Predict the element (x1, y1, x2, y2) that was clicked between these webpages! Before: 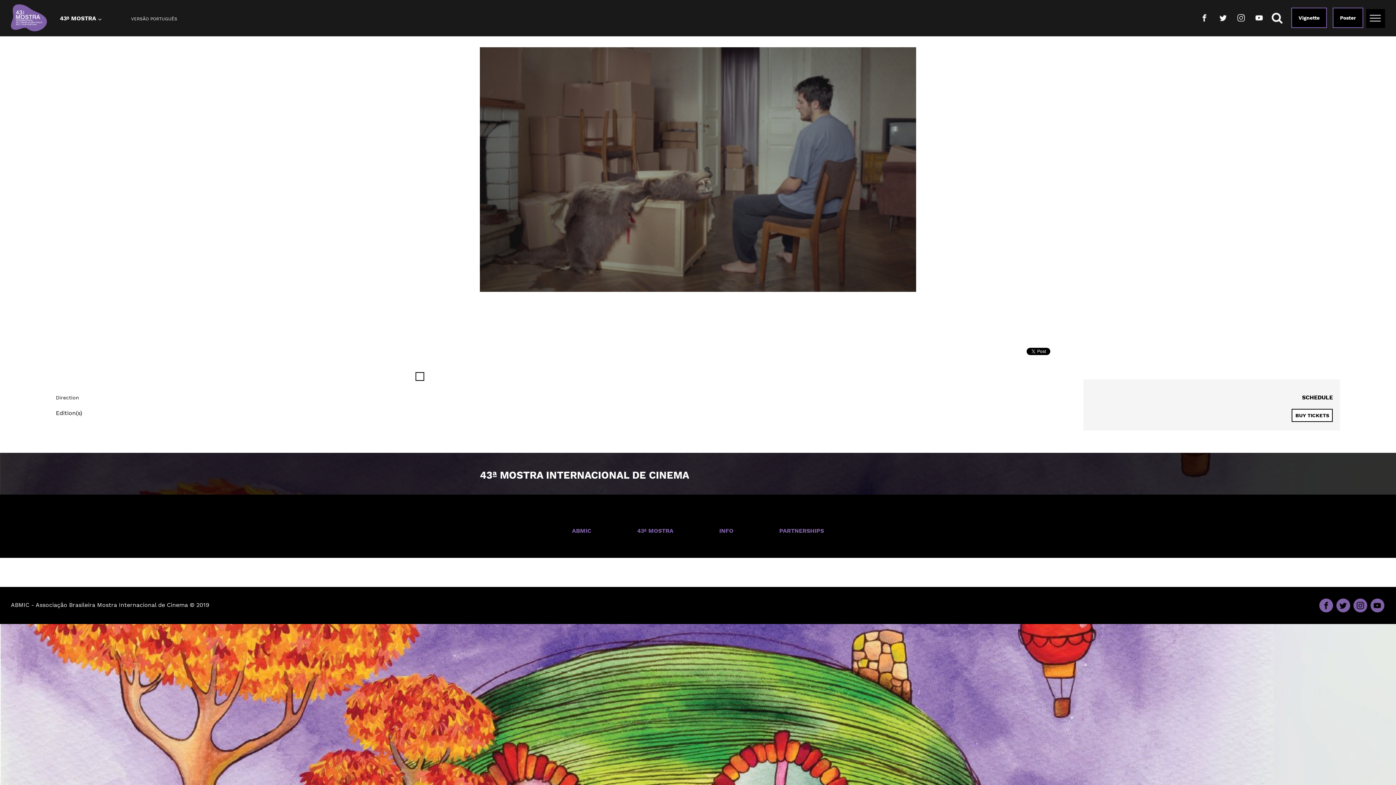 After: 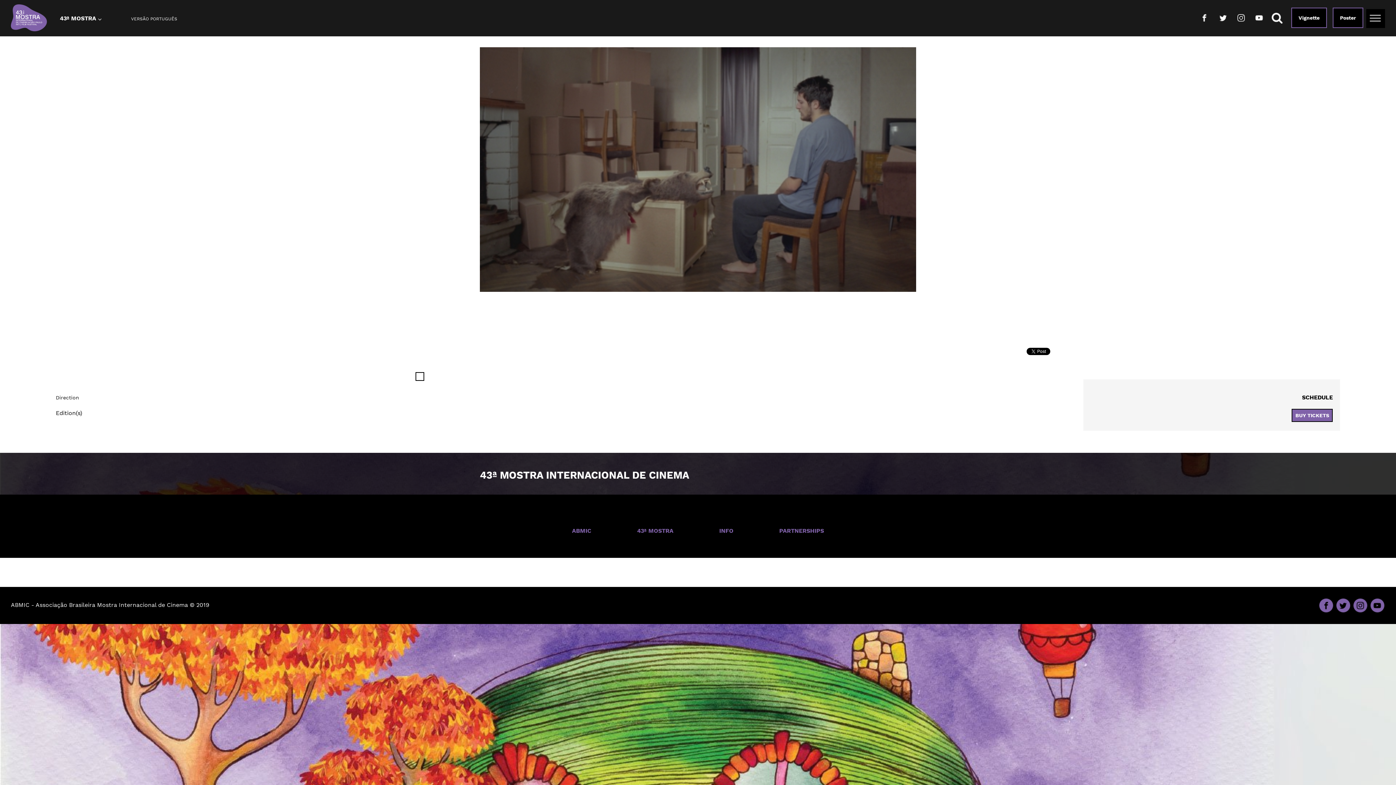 Action: bbox: (1292, 408, 1333, 422) label: BUY TICKETS